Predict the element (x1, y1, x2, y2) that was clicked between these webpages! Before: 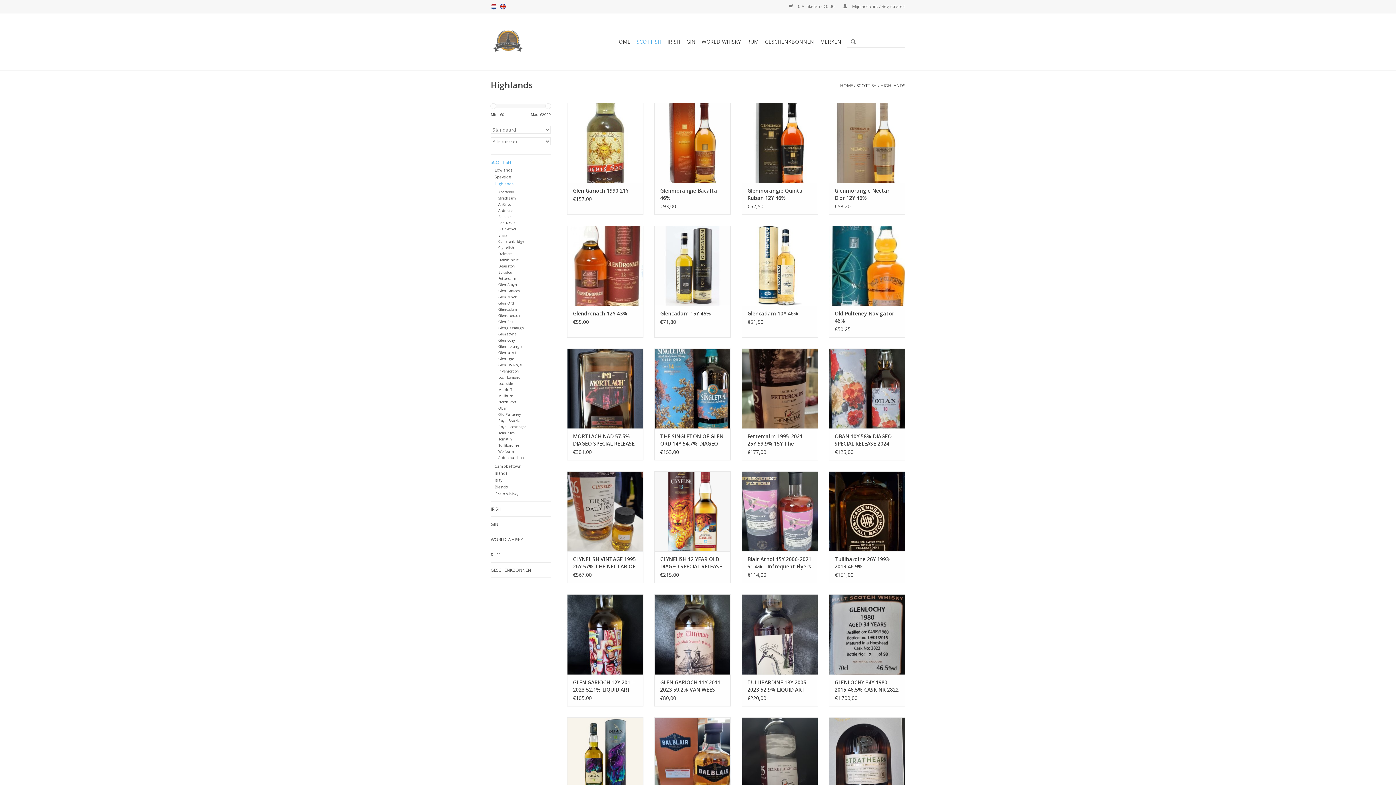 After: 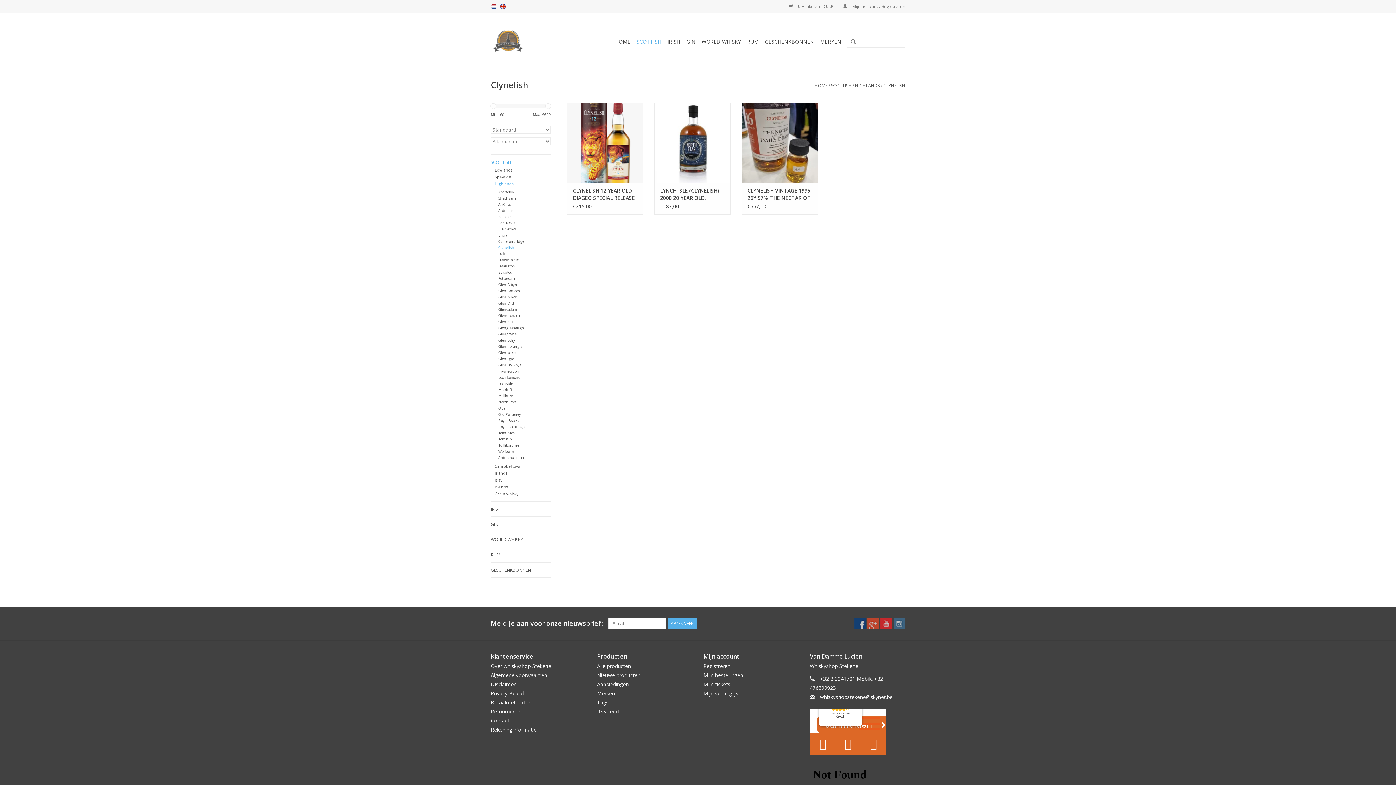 Action: label: Clynelish bbox: (498, 245, 514, 250)